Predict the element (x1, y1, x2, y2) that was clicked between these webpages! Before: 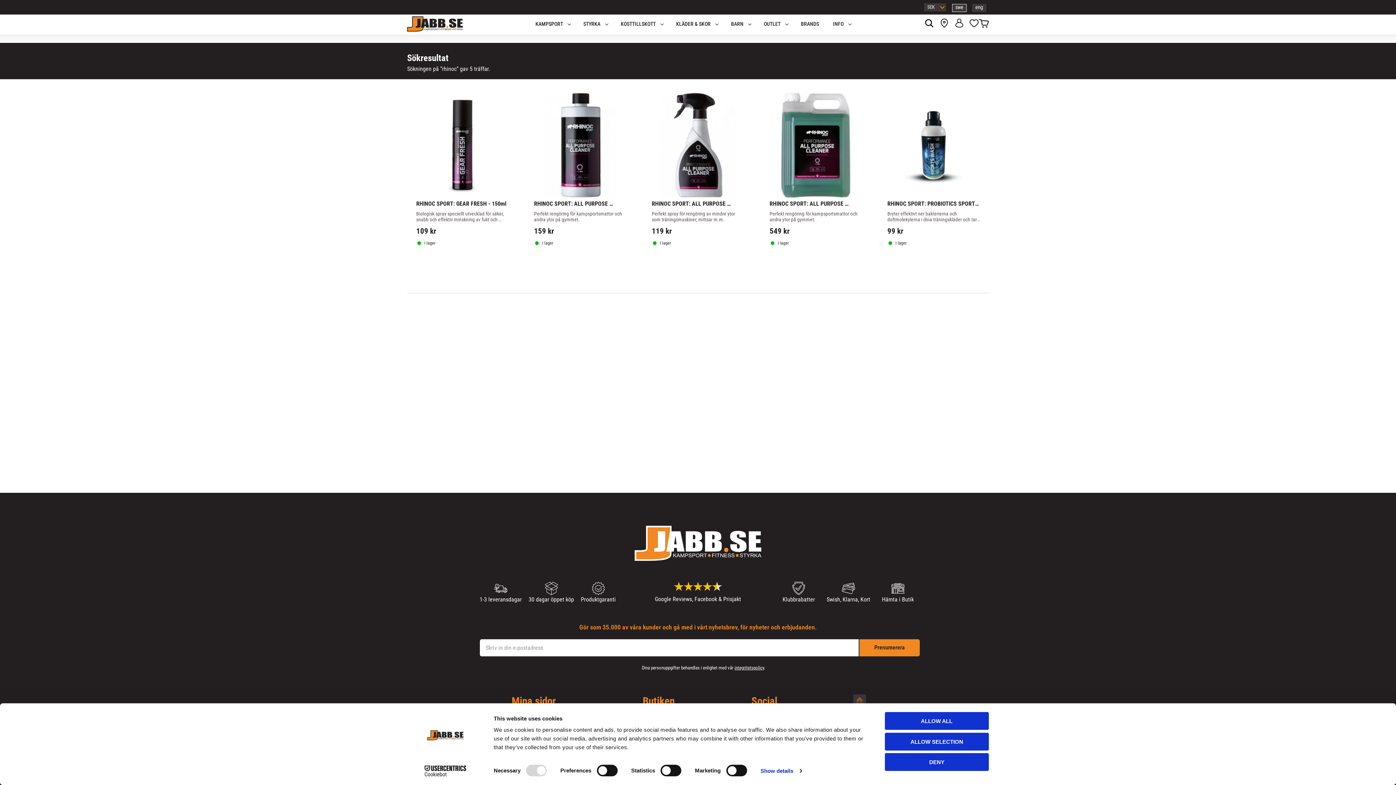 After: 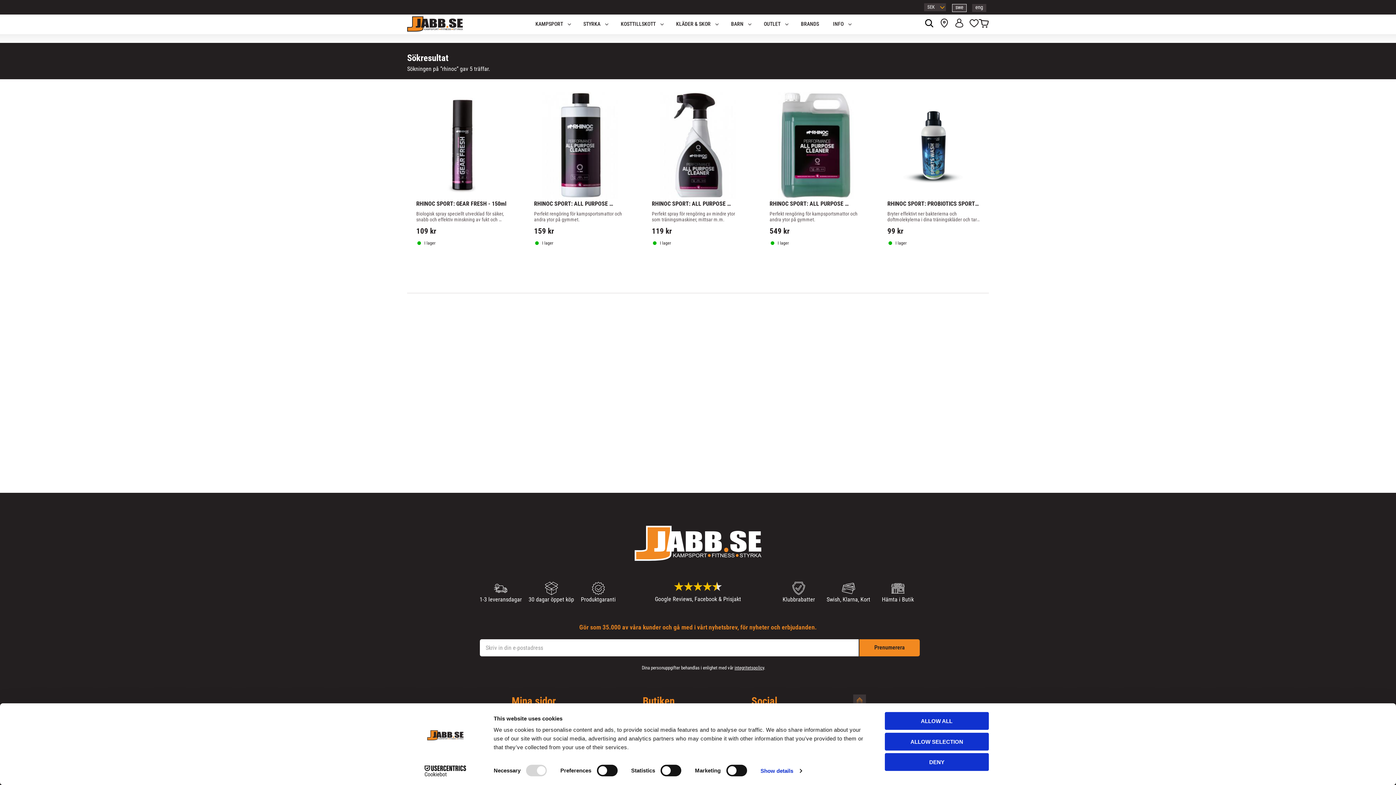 Action: bbox: (751, 695, 777, 707) label: Social